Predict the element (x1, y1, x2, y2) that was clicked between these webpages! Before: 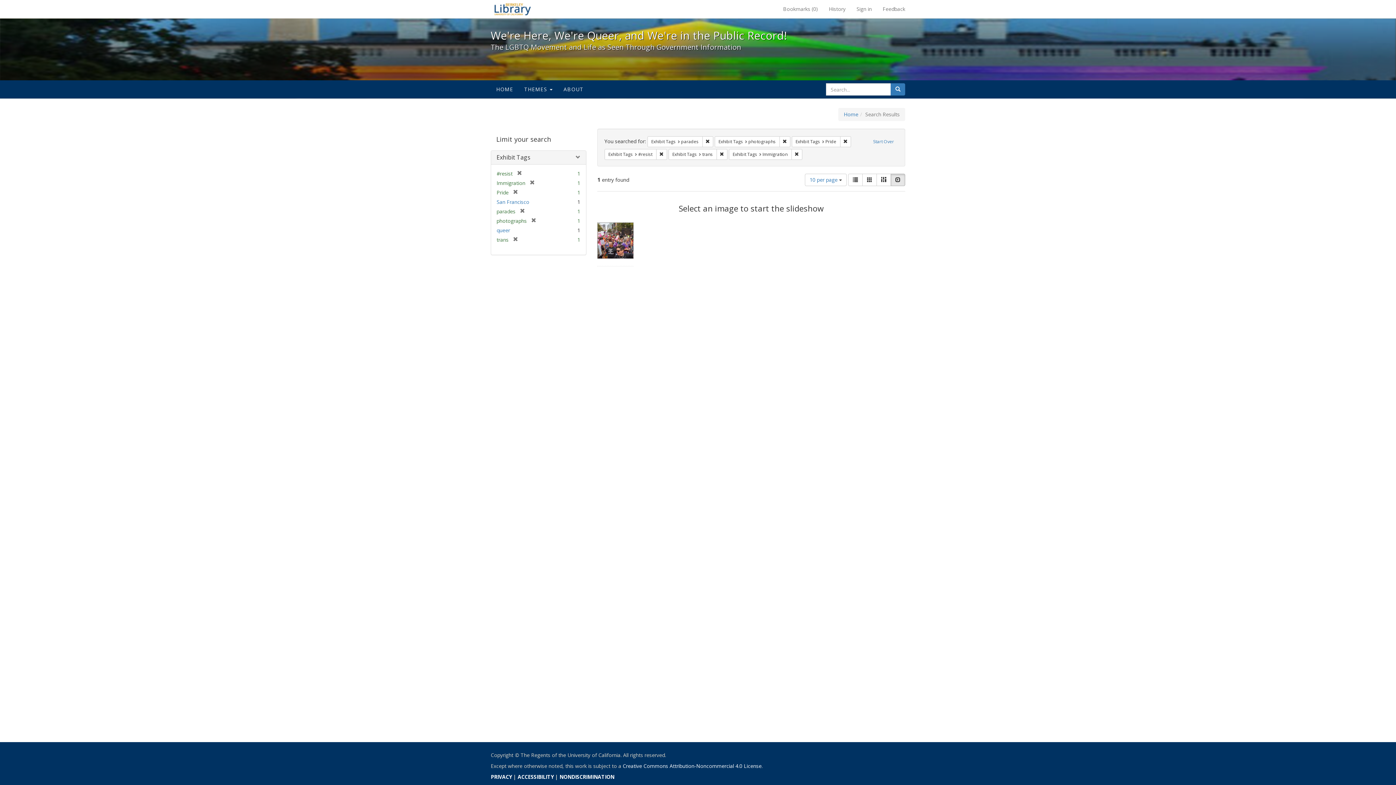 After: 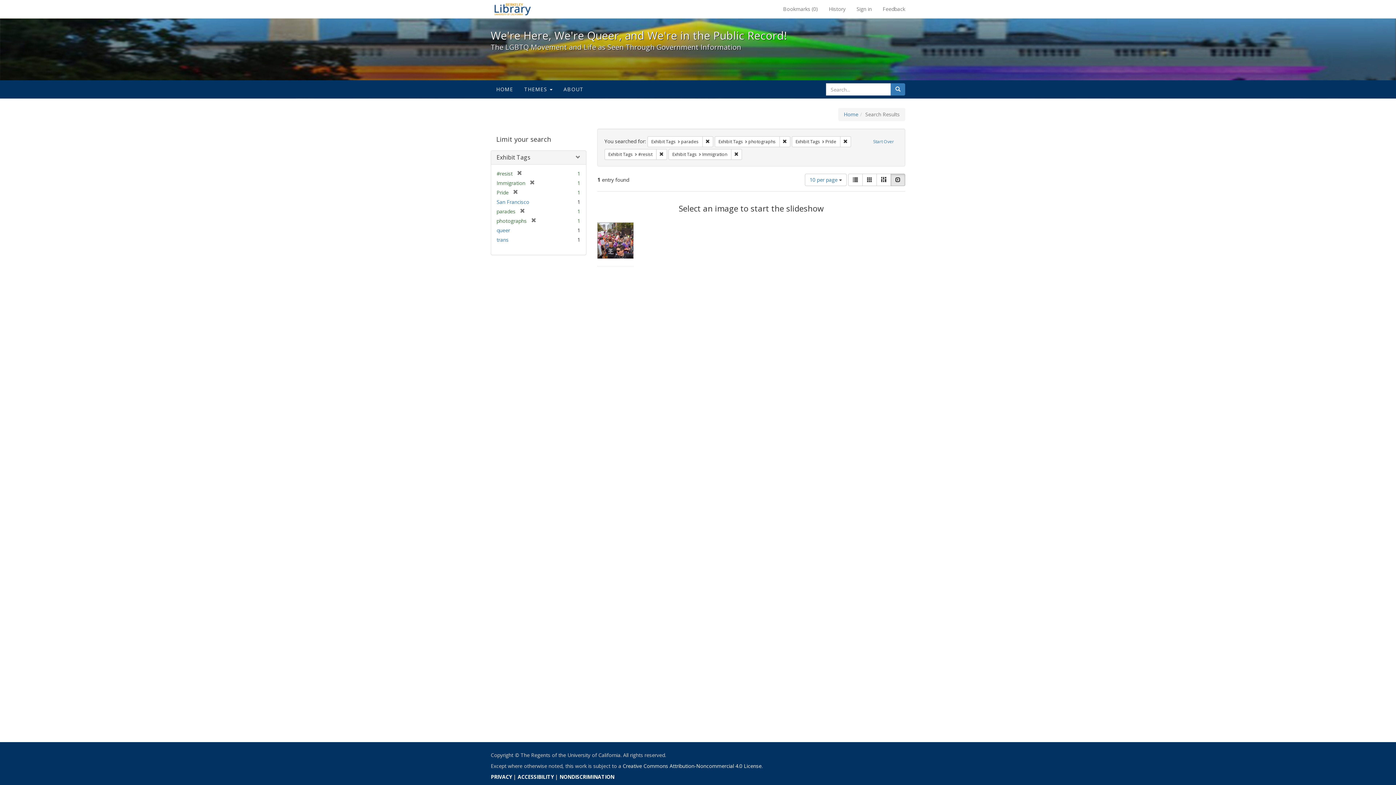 Action: label: [remove] bbox: (508, 236, 518, 243)